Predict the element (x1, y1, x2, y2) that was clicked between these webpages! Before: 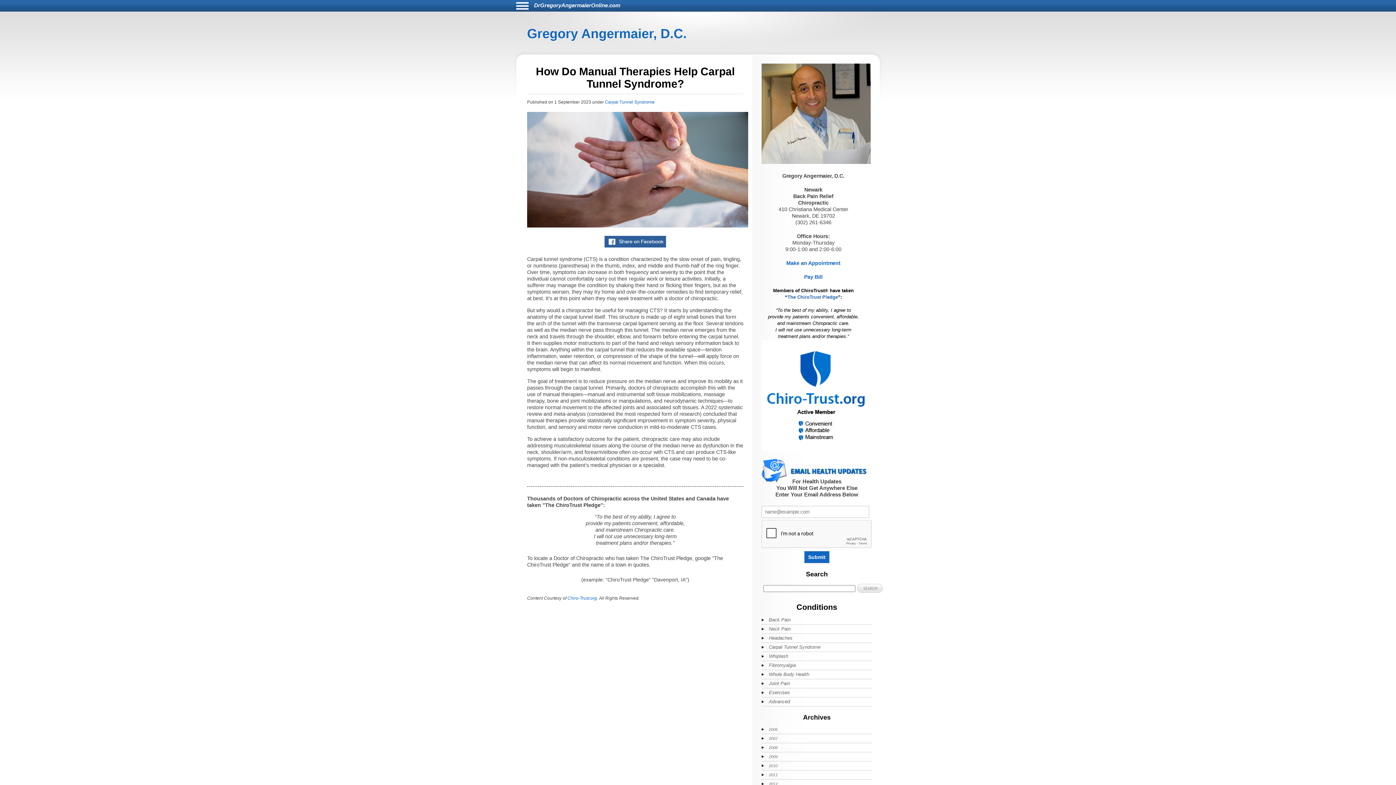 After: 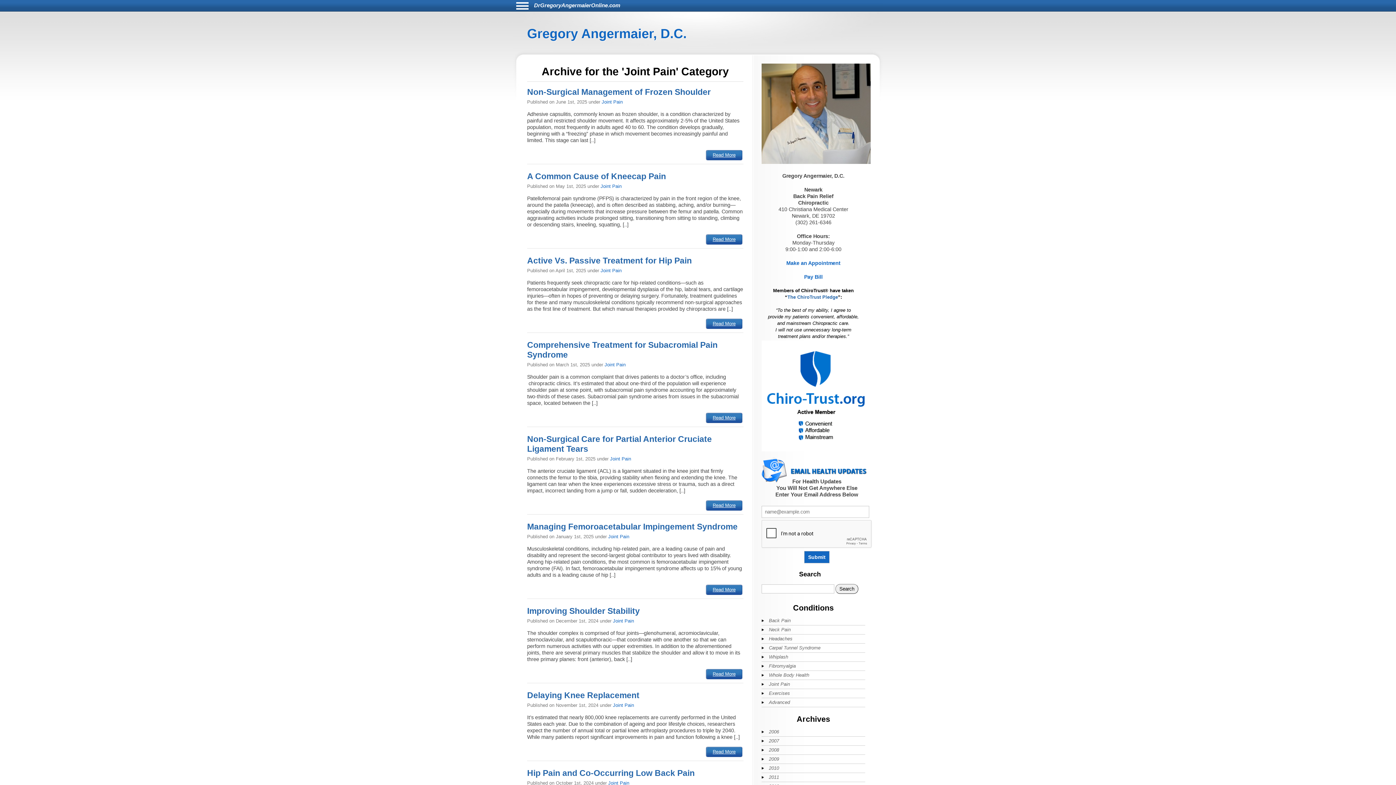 Action: bbox: (761, 679, 849, 688) label: Joint Pain